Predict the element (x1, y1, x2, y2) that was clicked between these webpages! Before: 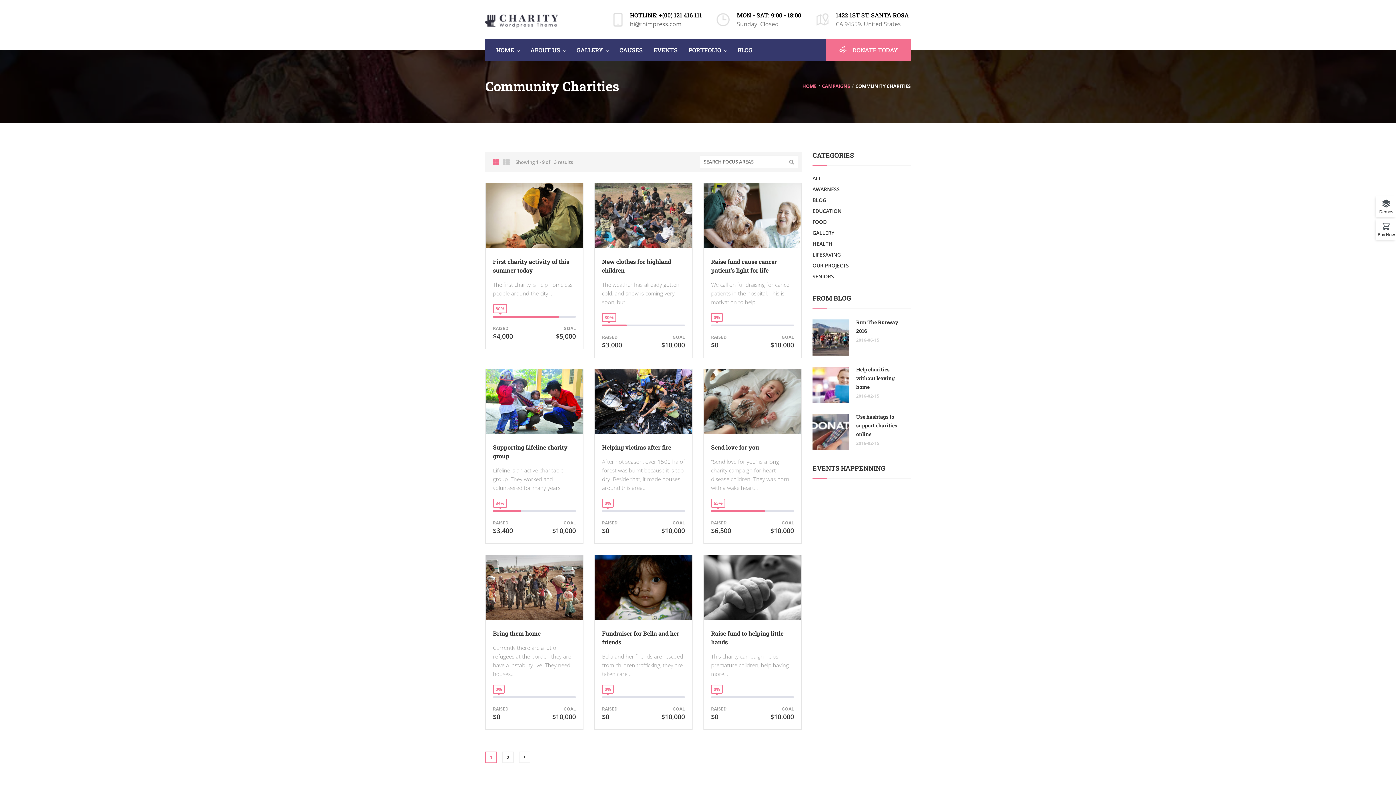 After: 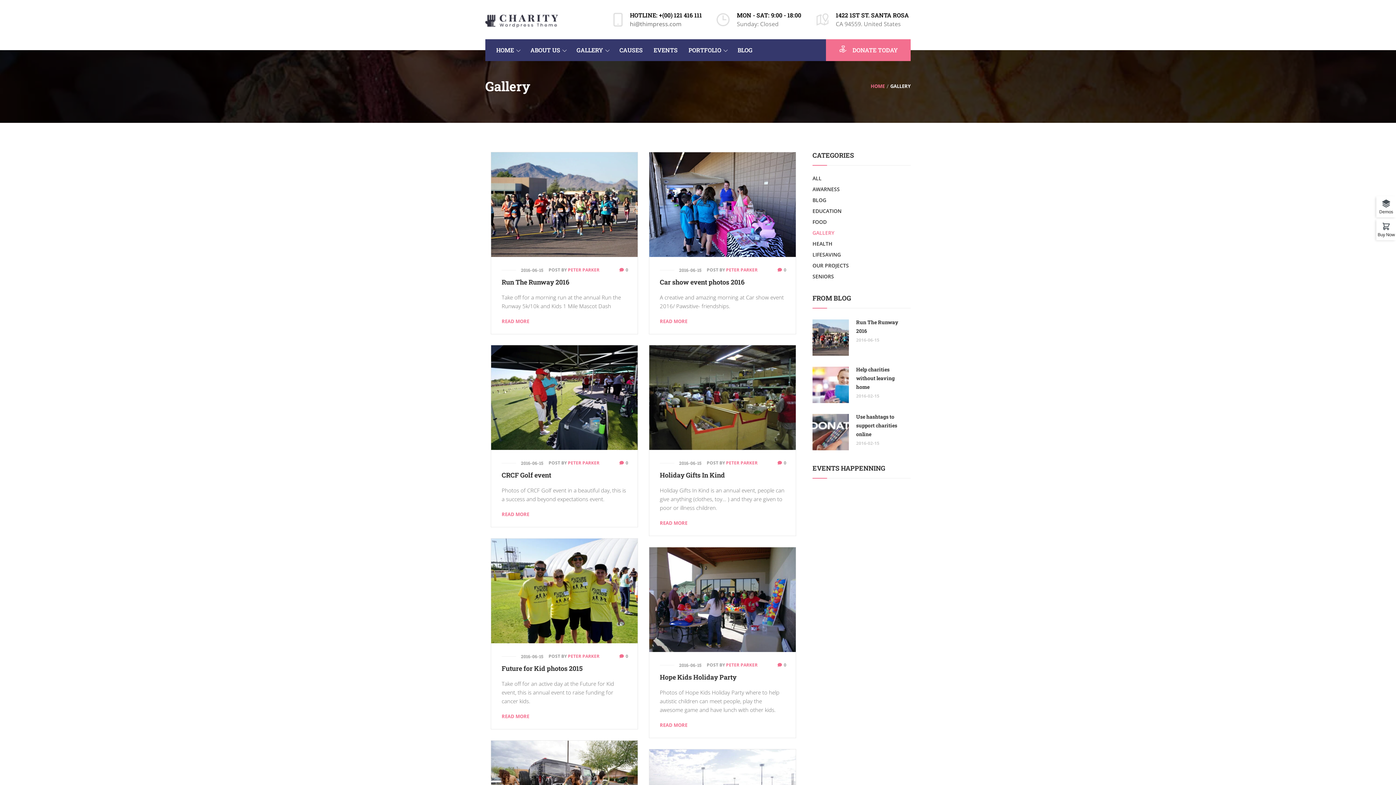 Action: bbox: (812, 229, 834, 236) label: GALLERY